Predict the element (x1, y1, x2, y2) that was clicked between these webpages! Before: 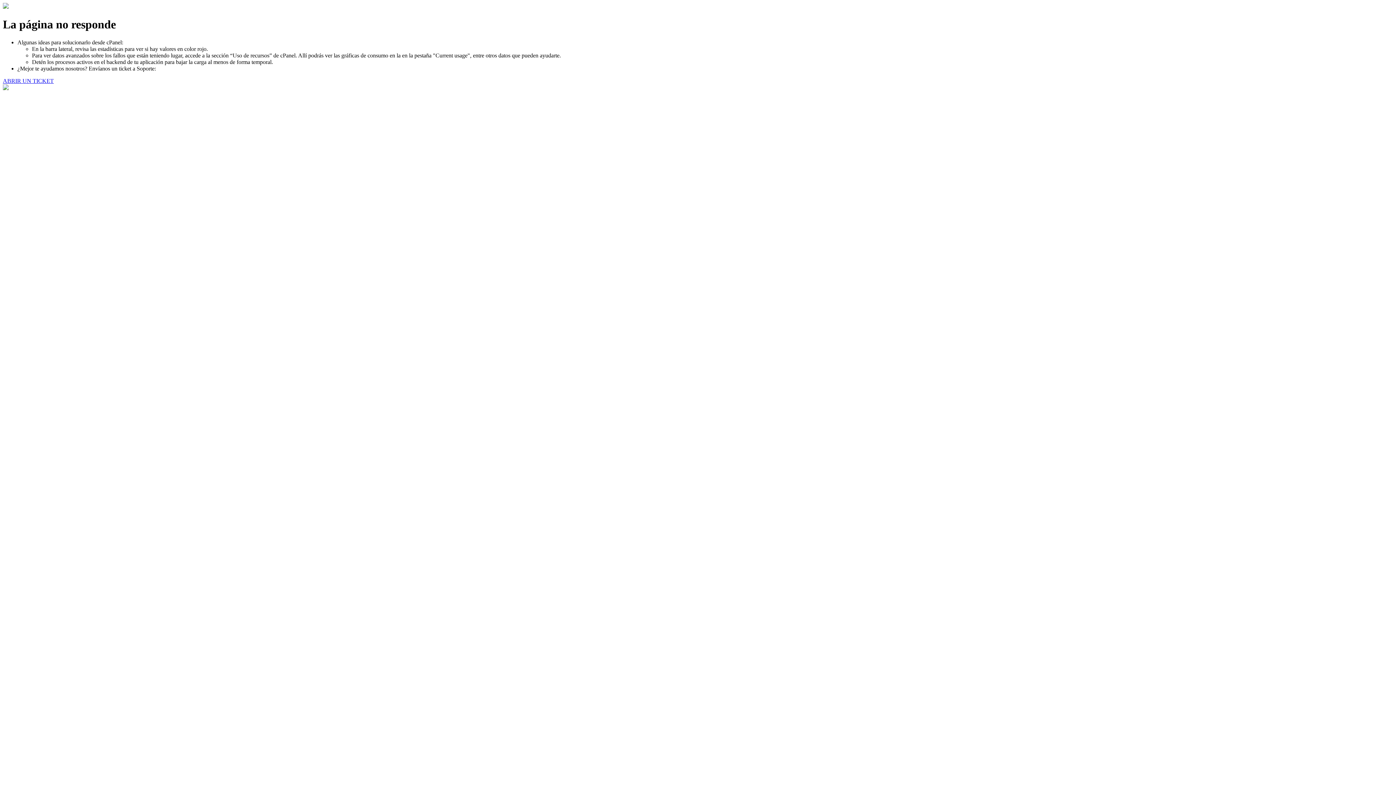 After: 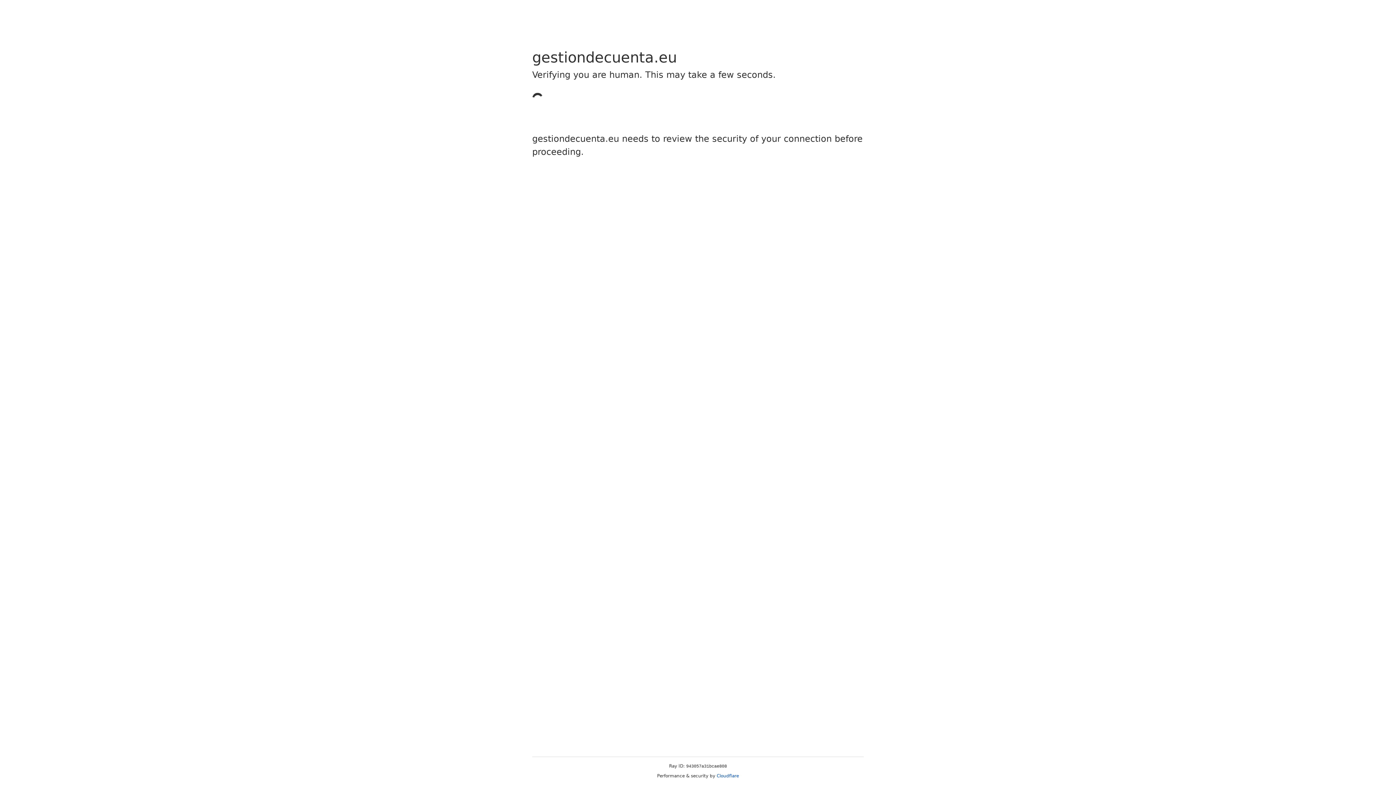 Action: bbox: (2, 77, 53, 83) label: ABRIR UN TICKET